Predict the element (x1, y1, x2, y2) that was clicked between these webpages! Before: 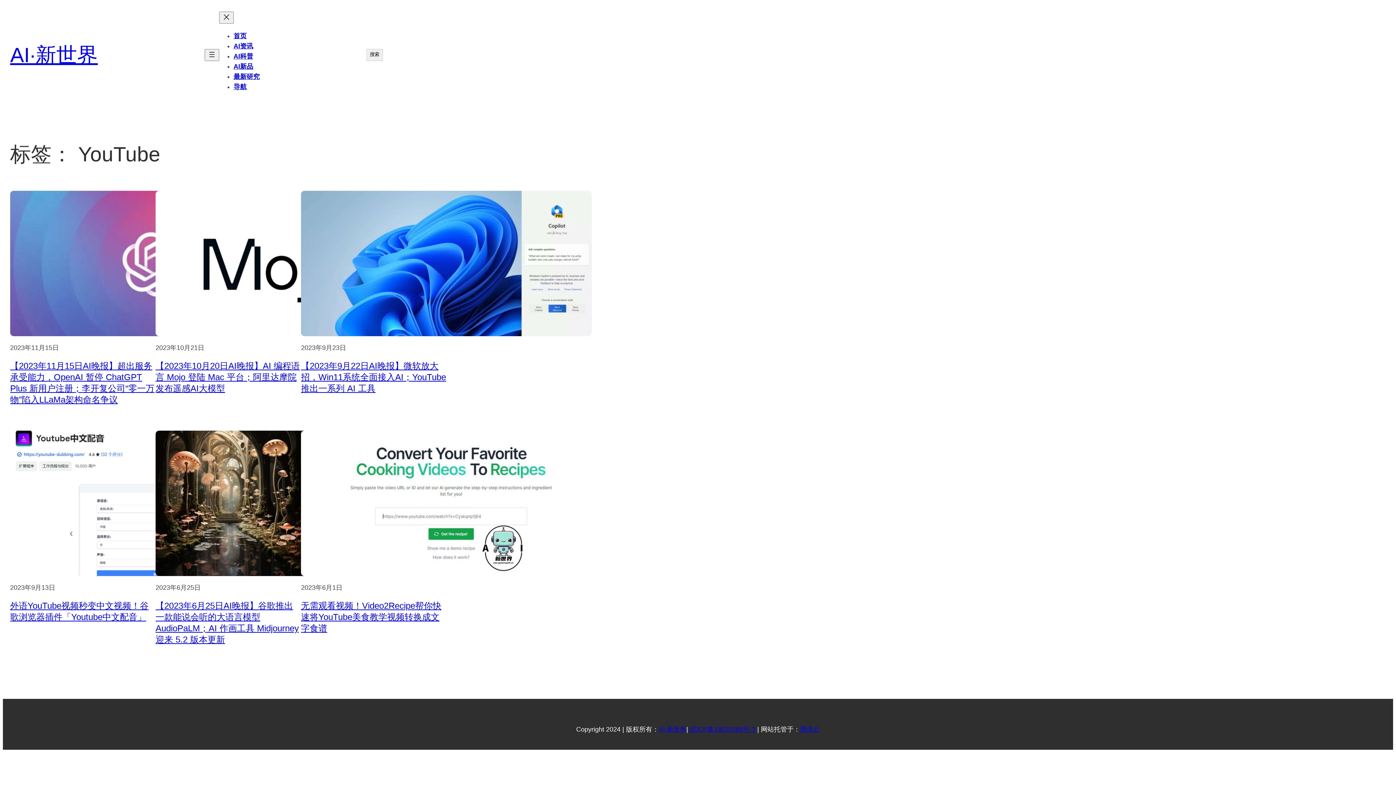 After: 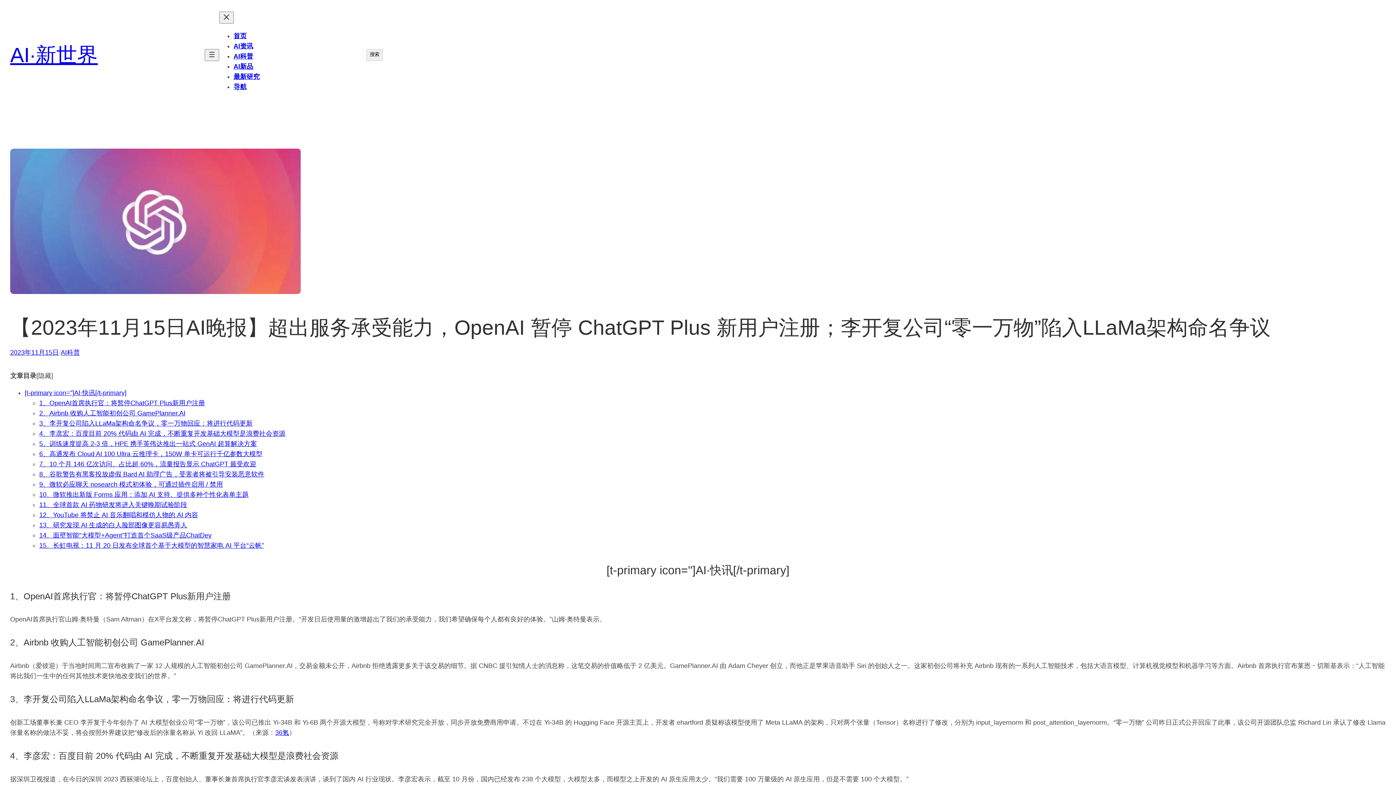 Action: bbox: (10, 190, 155, 336)